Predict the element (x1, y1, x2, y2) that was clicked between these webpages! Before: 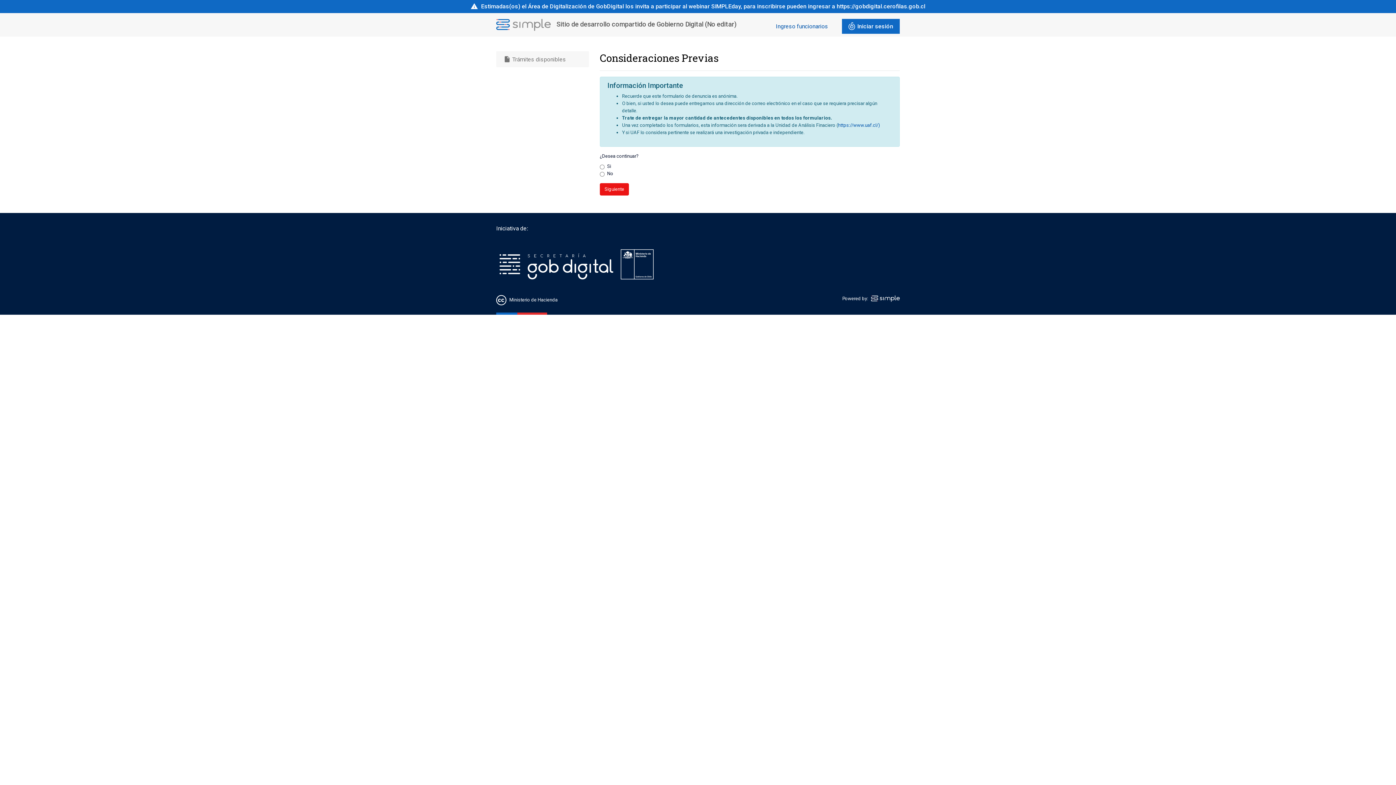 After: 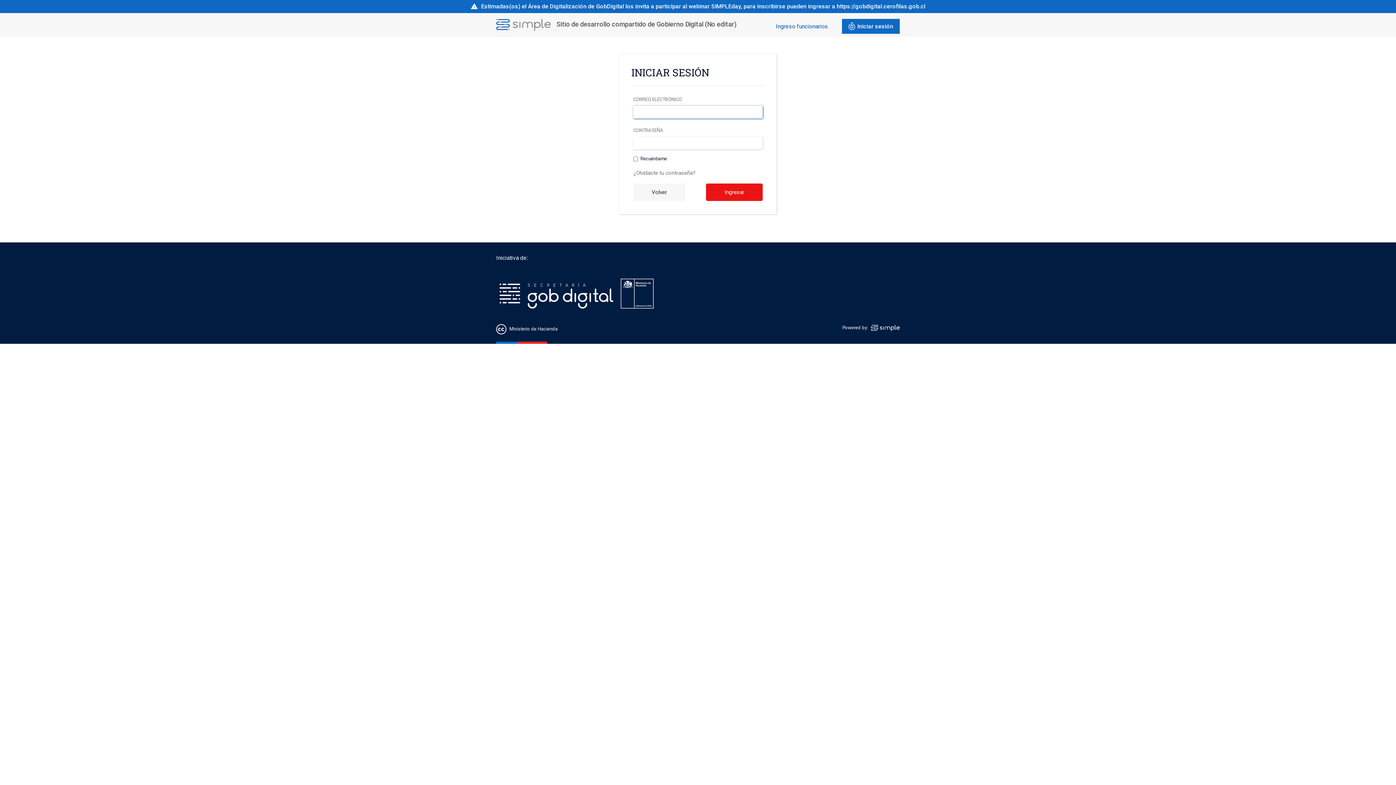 Action: label: Ingreso funcionarios bbox: (768, 18, 836, 33)